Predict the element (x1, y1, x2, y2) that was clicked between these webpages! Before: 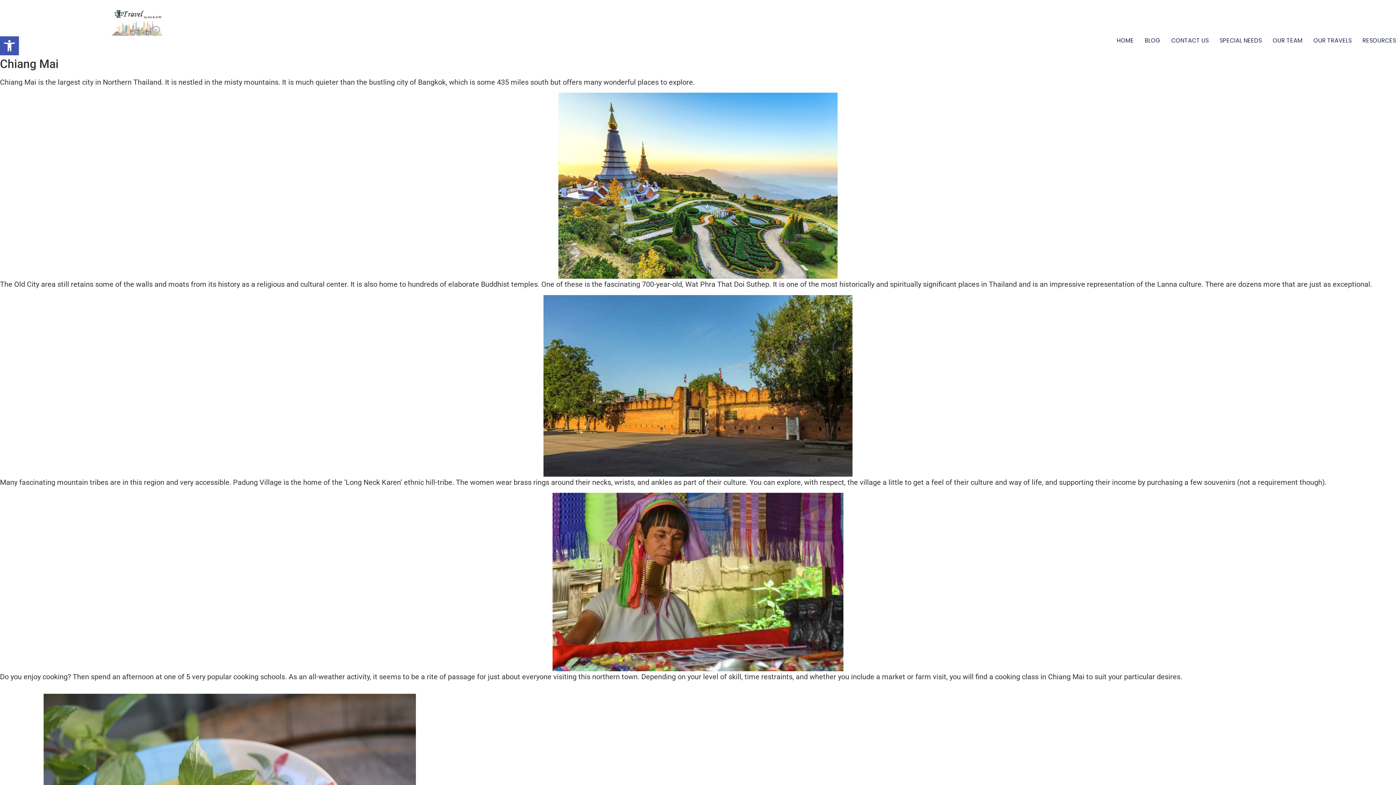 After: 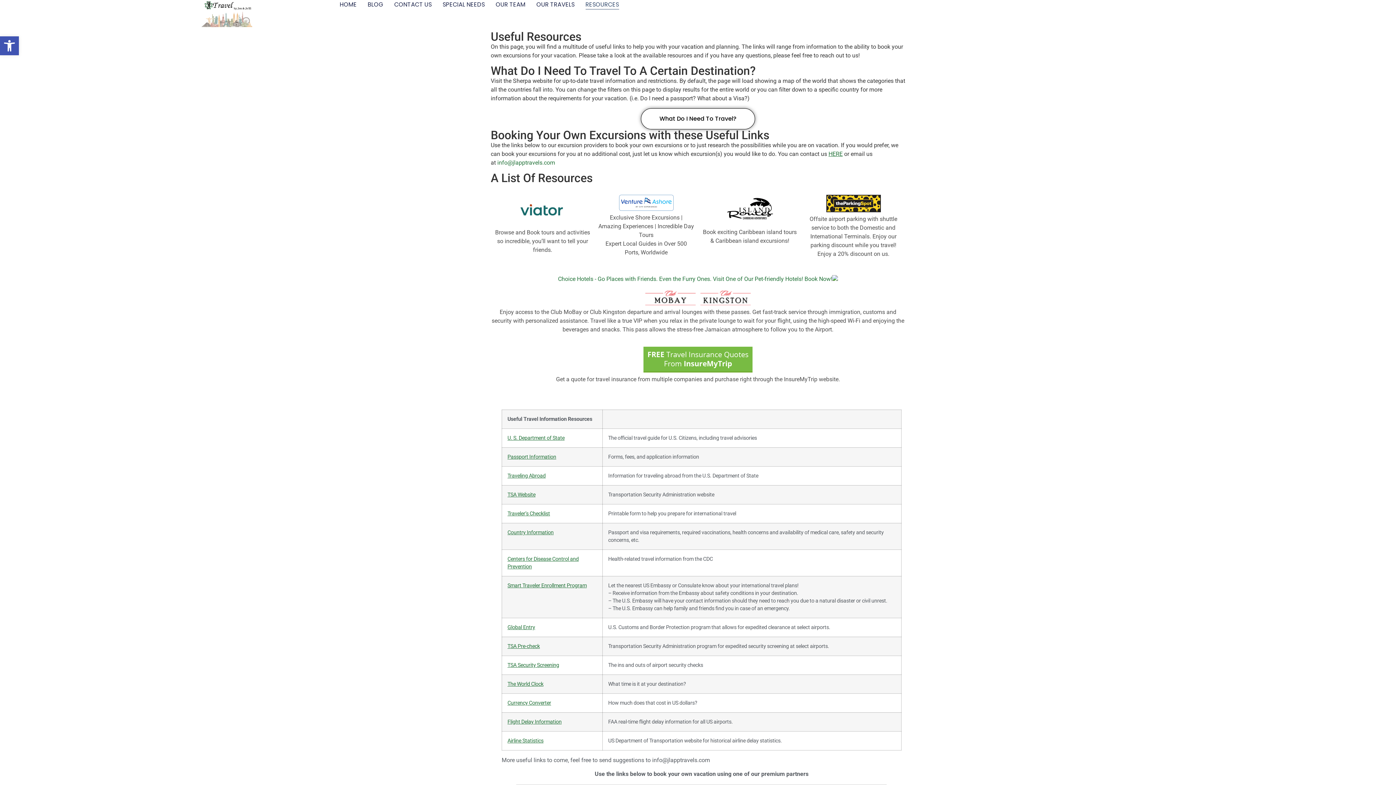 Action: label: RESOURCES bbox: (1362, 36, 1396, 45)